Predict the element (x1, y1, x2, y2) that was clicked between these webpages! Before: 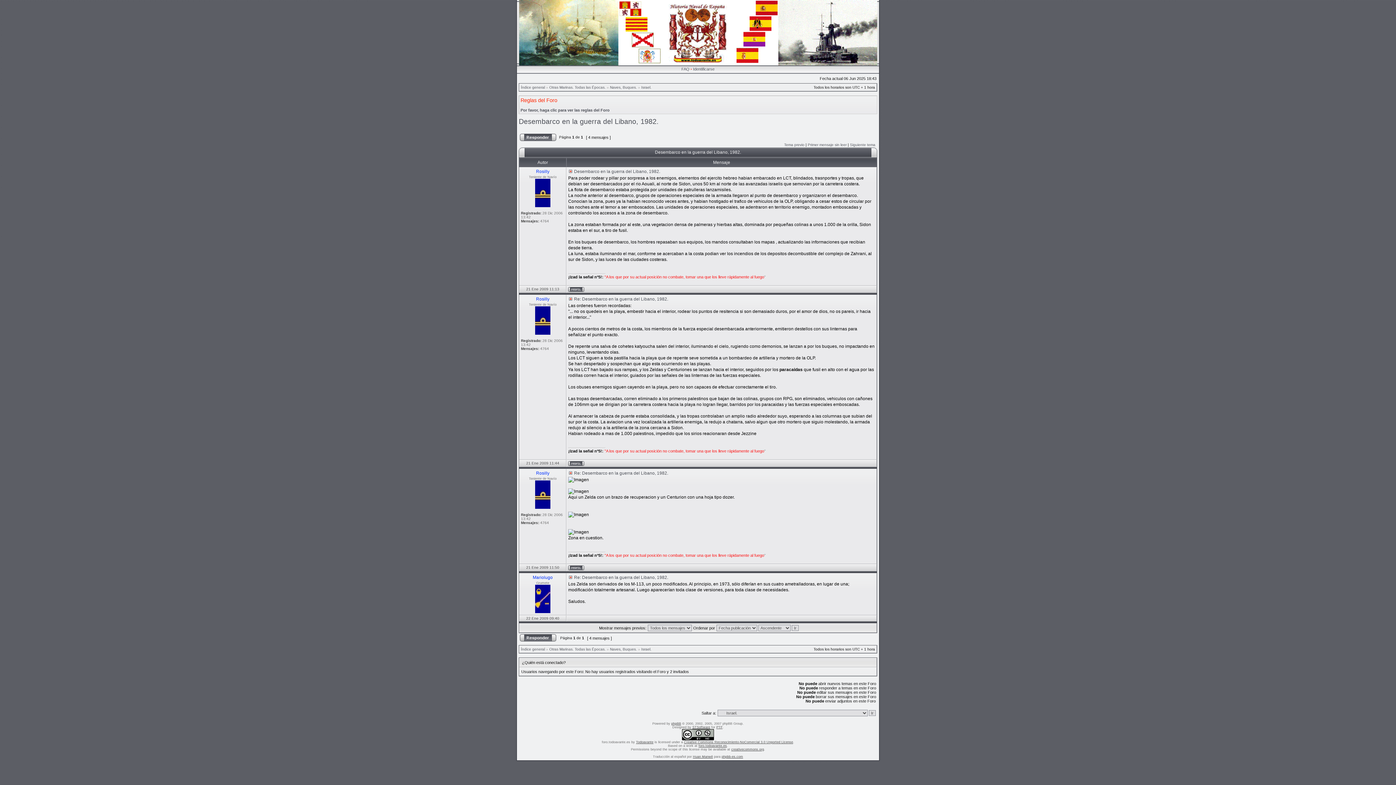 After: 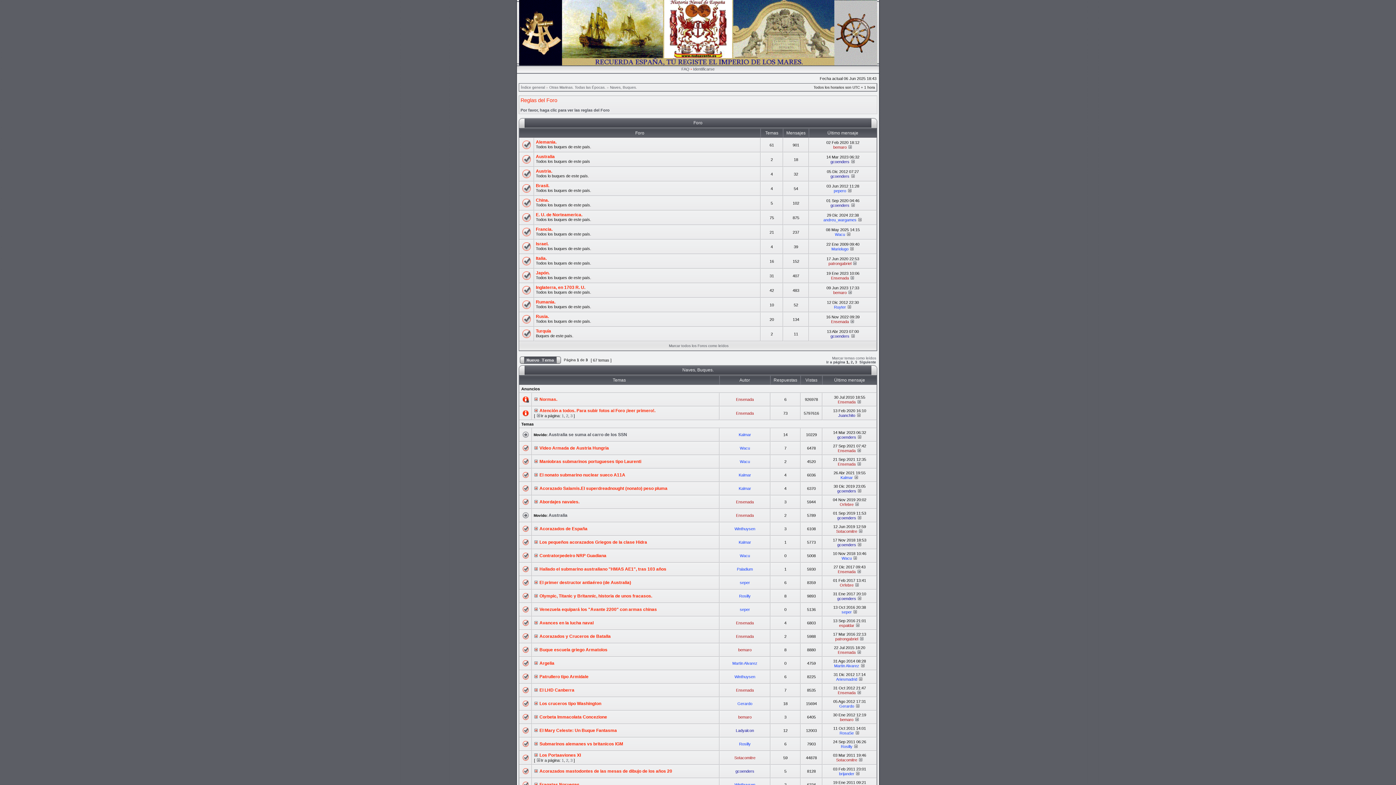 Action: label: Naves, Buques. bbox: (610, 85, 637, 89)